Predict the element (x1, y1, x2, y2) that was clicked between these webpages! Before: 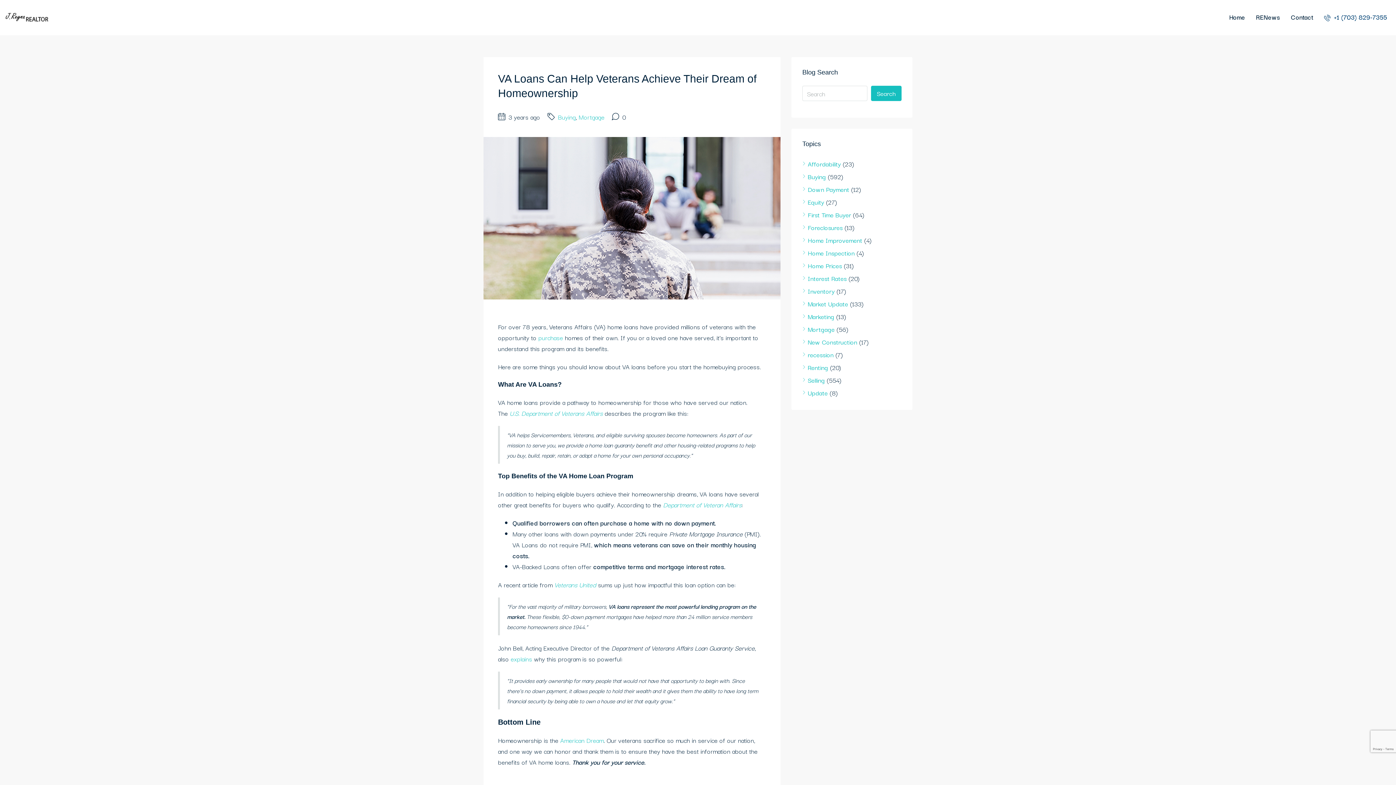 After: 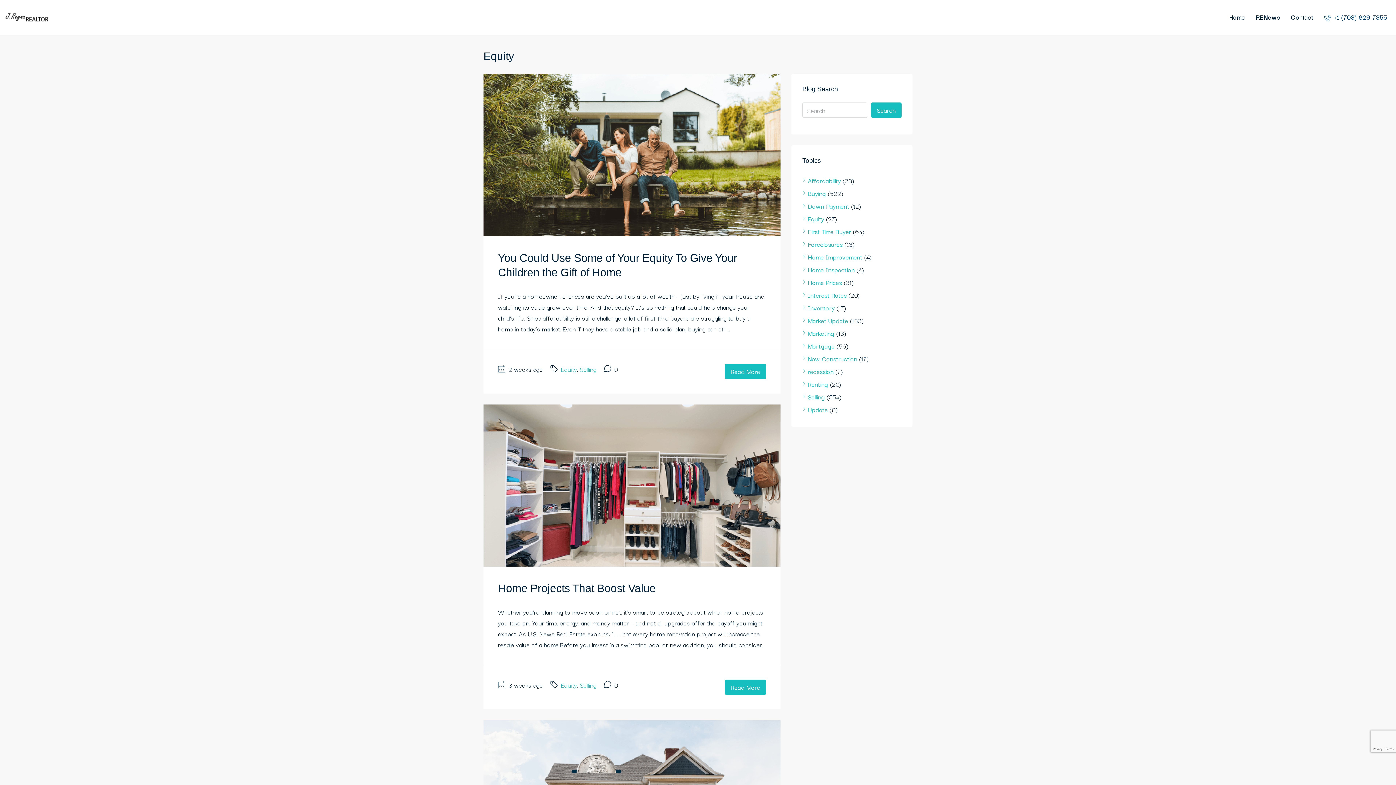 Action: label: Equity bbox: (802, 197, 824, 206)